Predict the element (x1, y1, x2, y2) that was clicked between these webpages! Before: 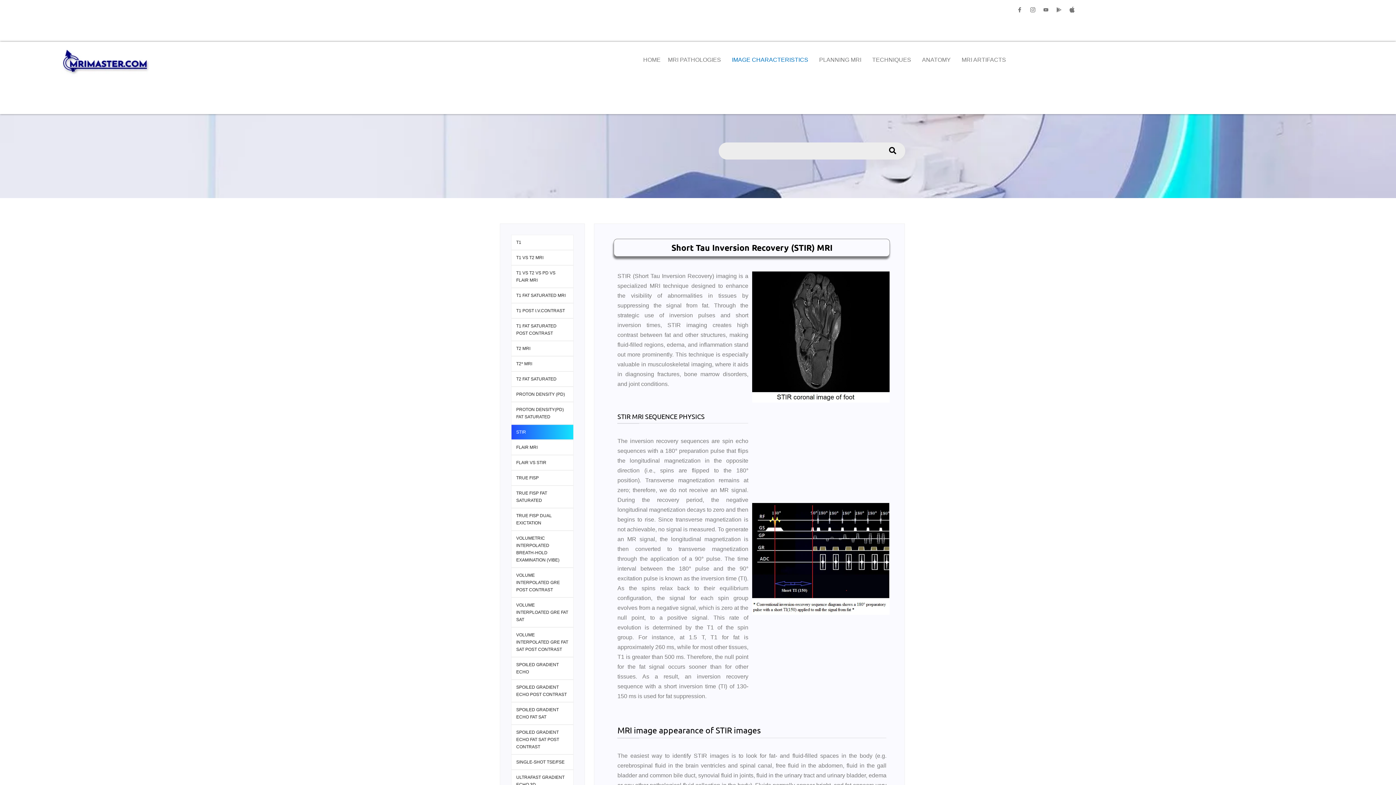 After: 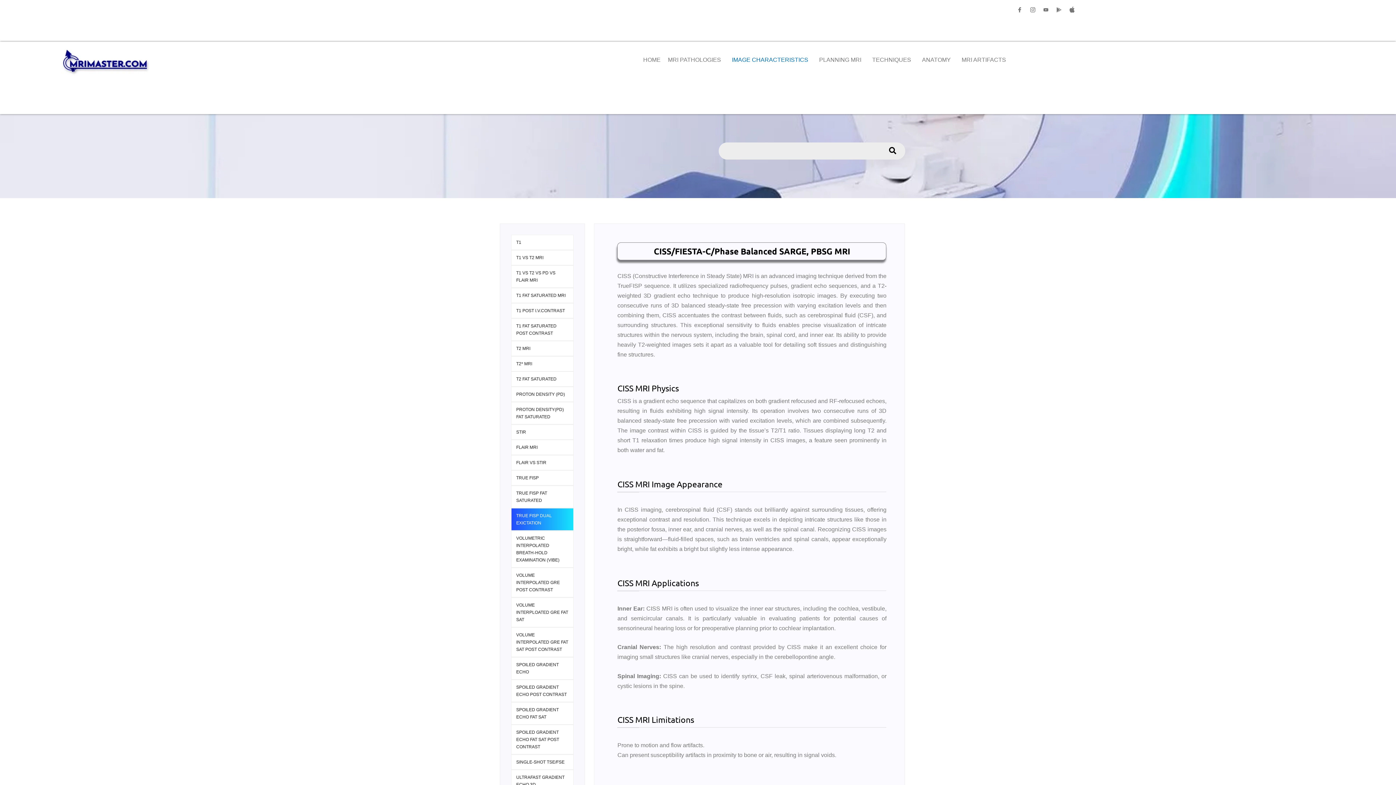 Action: bbox: (511, 508, 573, 530) label: TRUE FISP DUAL EXICTATION